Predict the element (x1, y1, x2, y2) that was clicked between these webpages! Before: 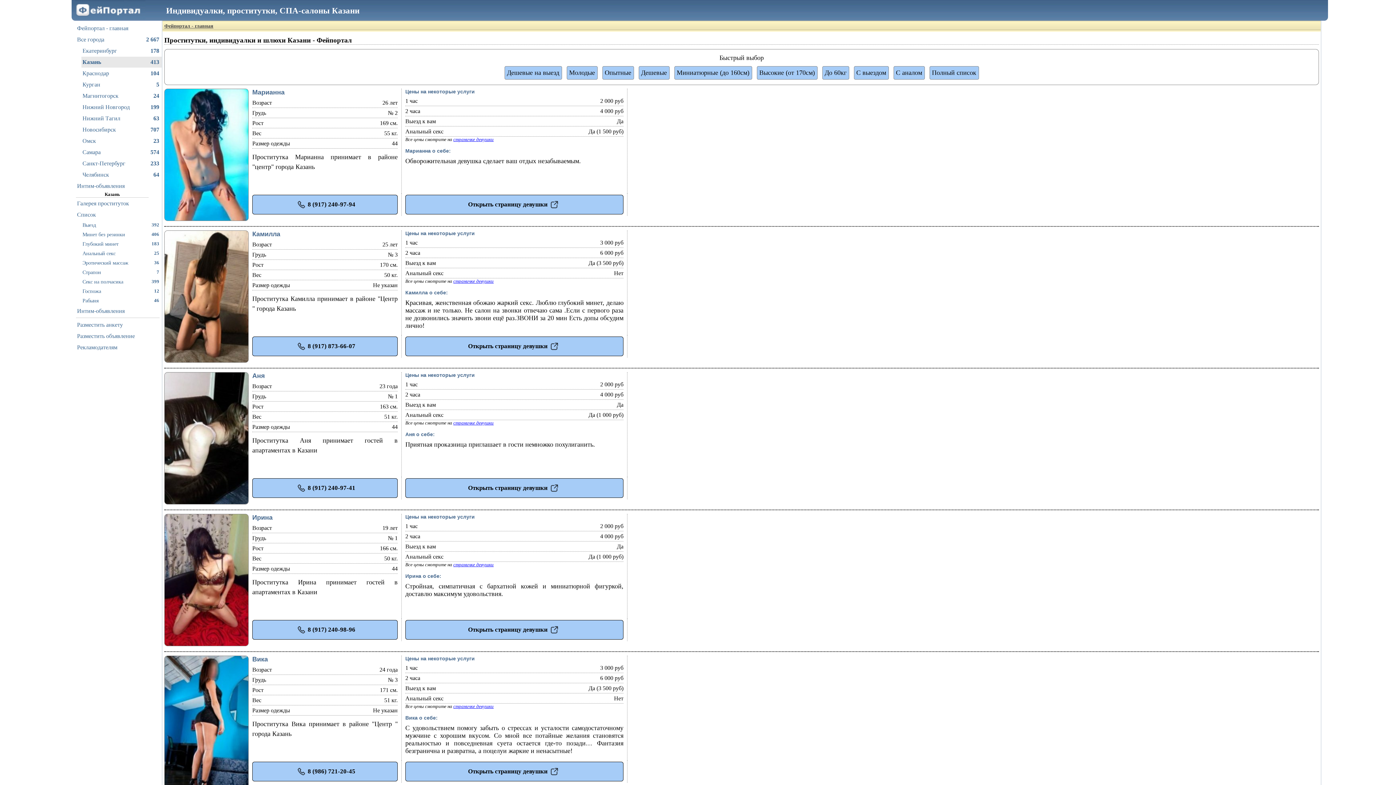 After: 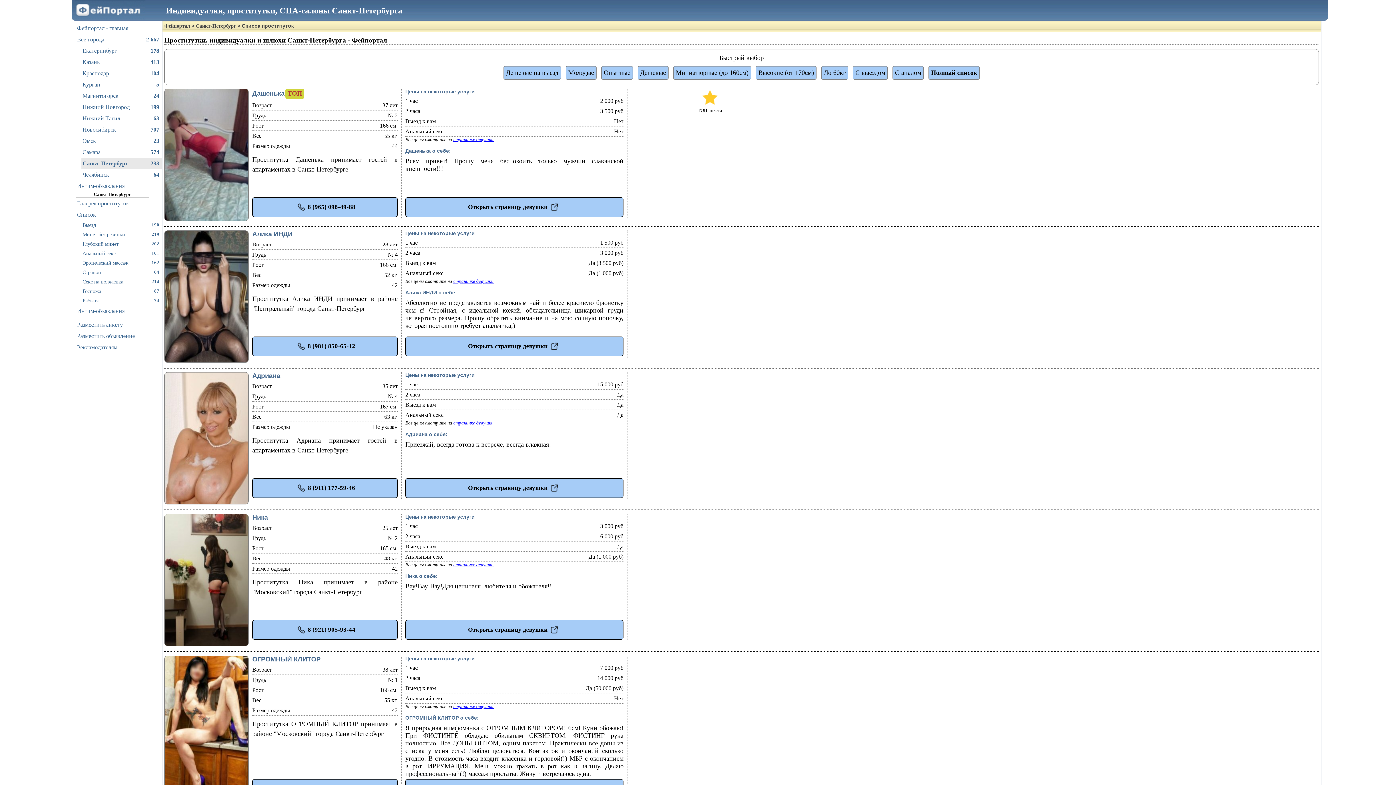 Action: bbox: (82, 158, 160, 169) label: Санкт-Петербург
233